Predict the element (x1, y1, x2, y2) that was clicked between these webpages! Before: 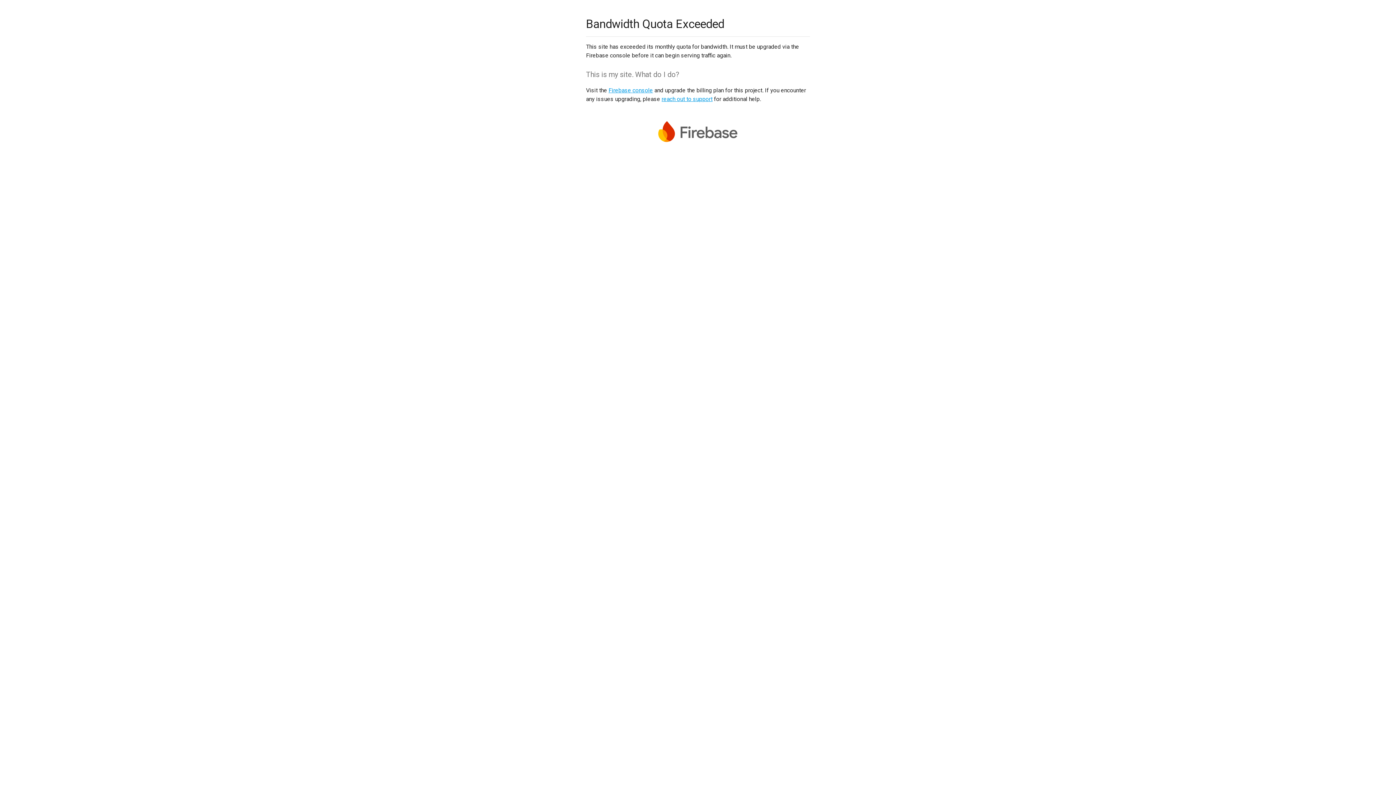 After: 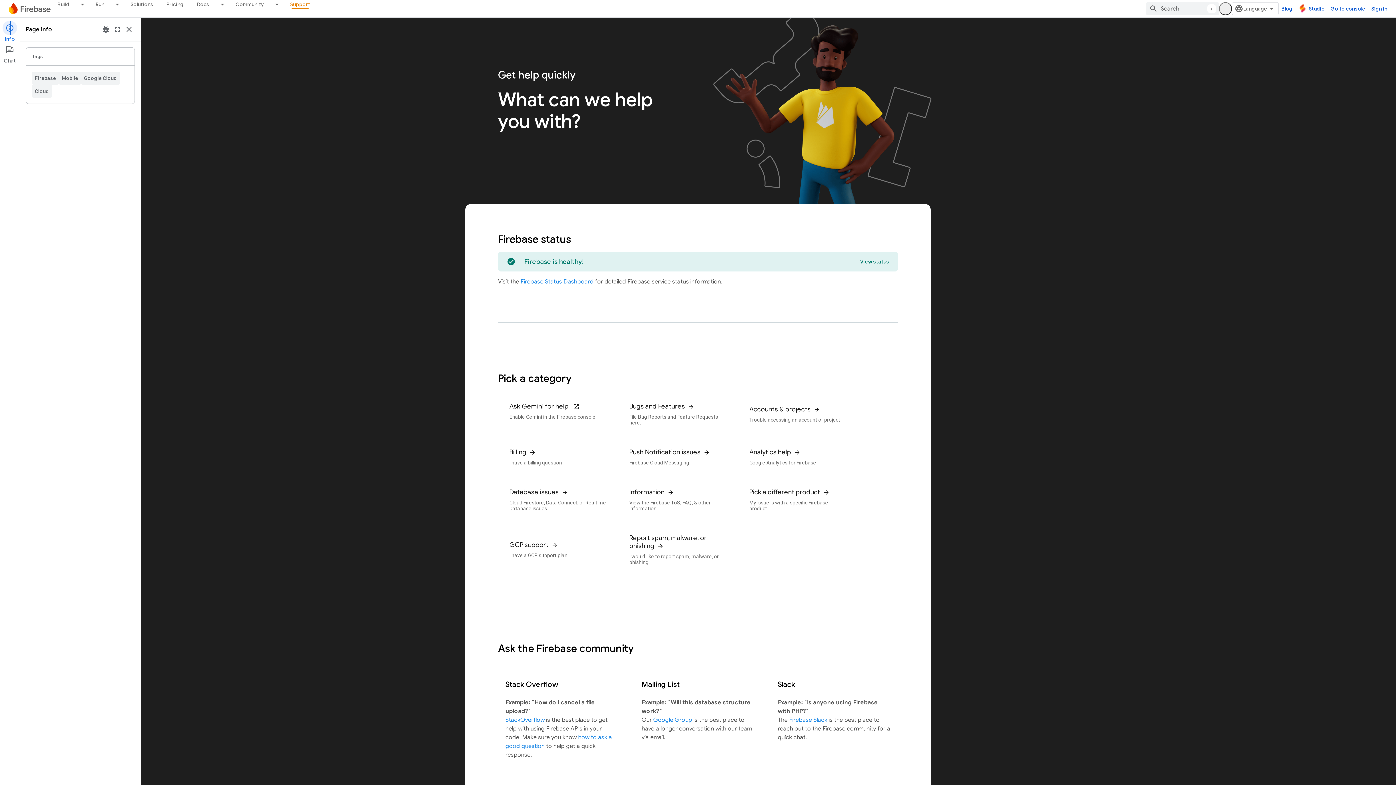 Action: label: reach out to support bbox: (661, 95, 712, 102)